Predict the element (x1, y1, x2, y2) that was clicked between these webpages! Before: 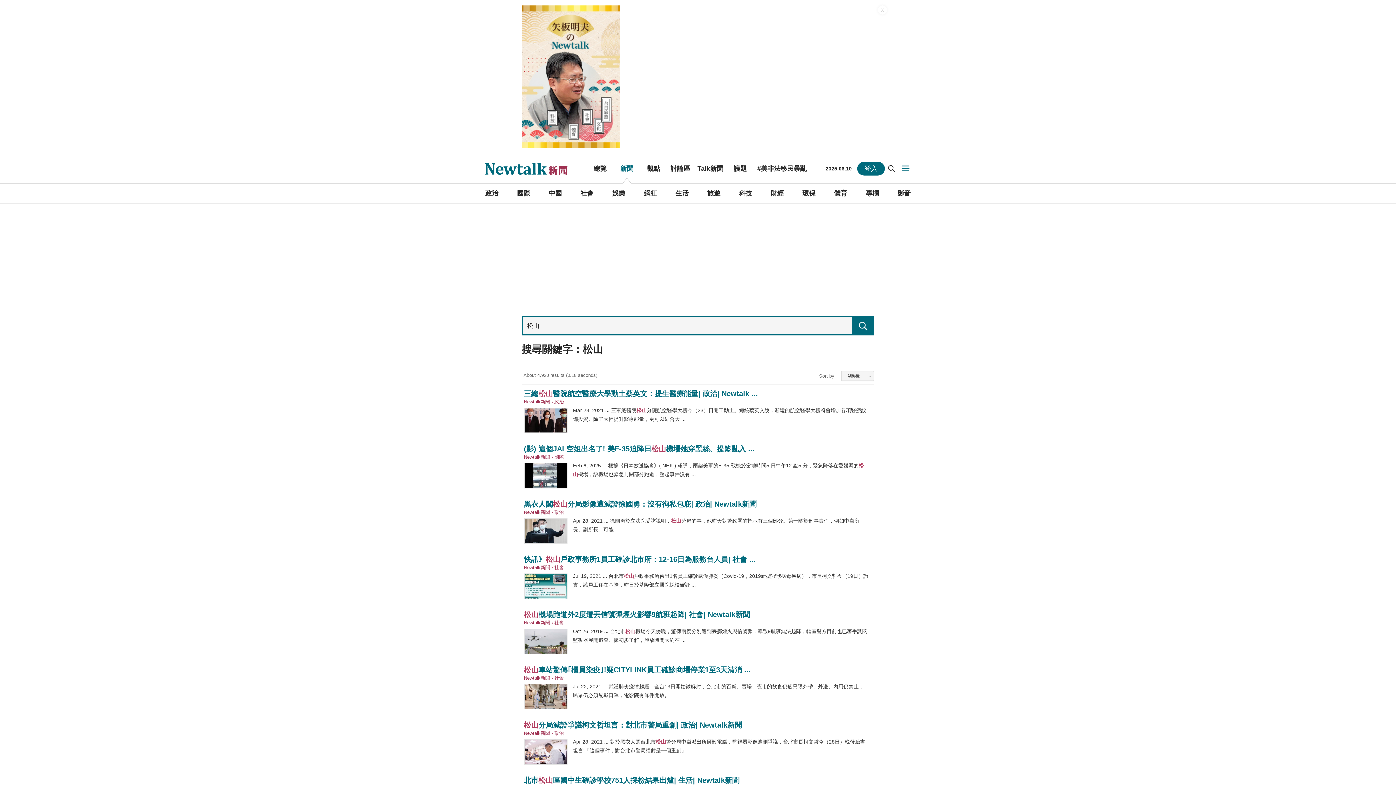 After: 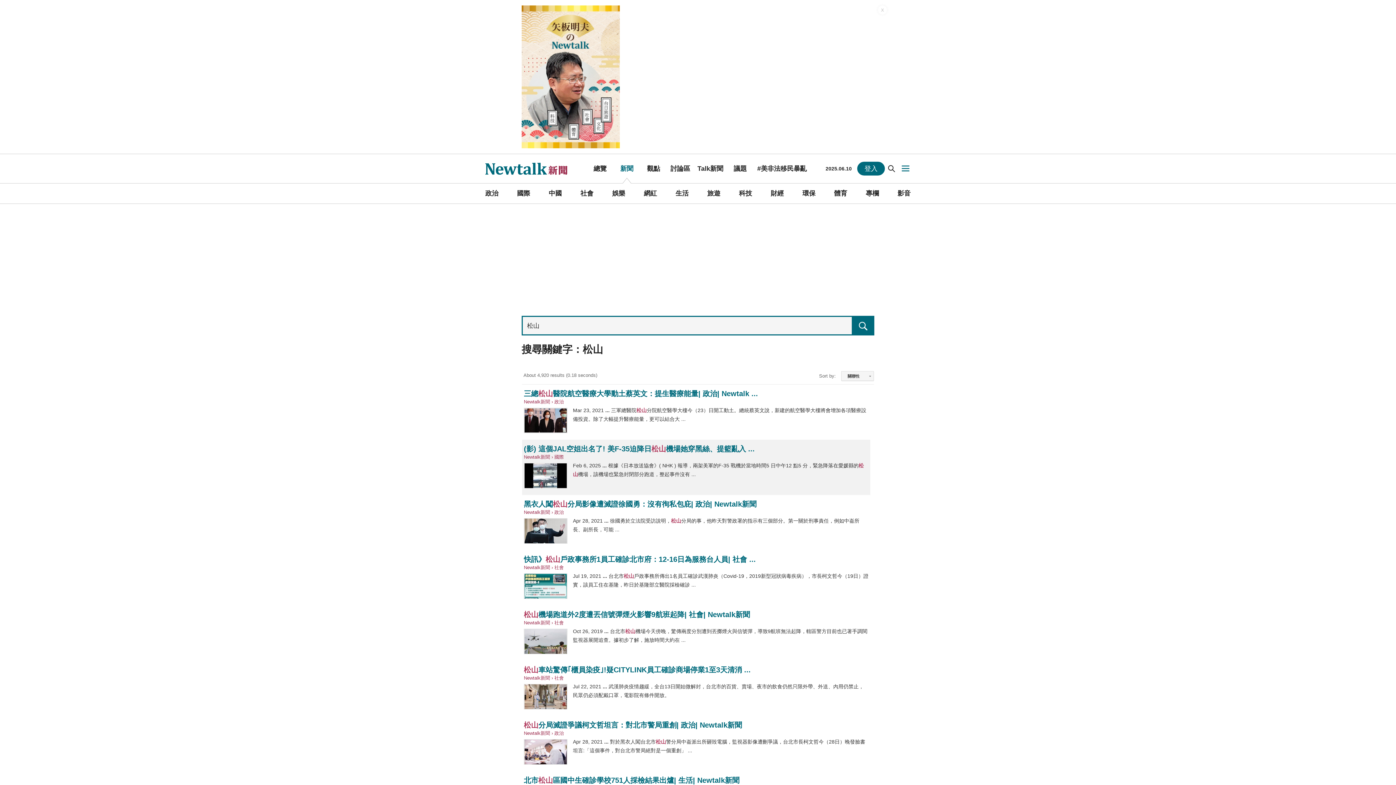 Action: bbox: (524, 463, 567, 488)